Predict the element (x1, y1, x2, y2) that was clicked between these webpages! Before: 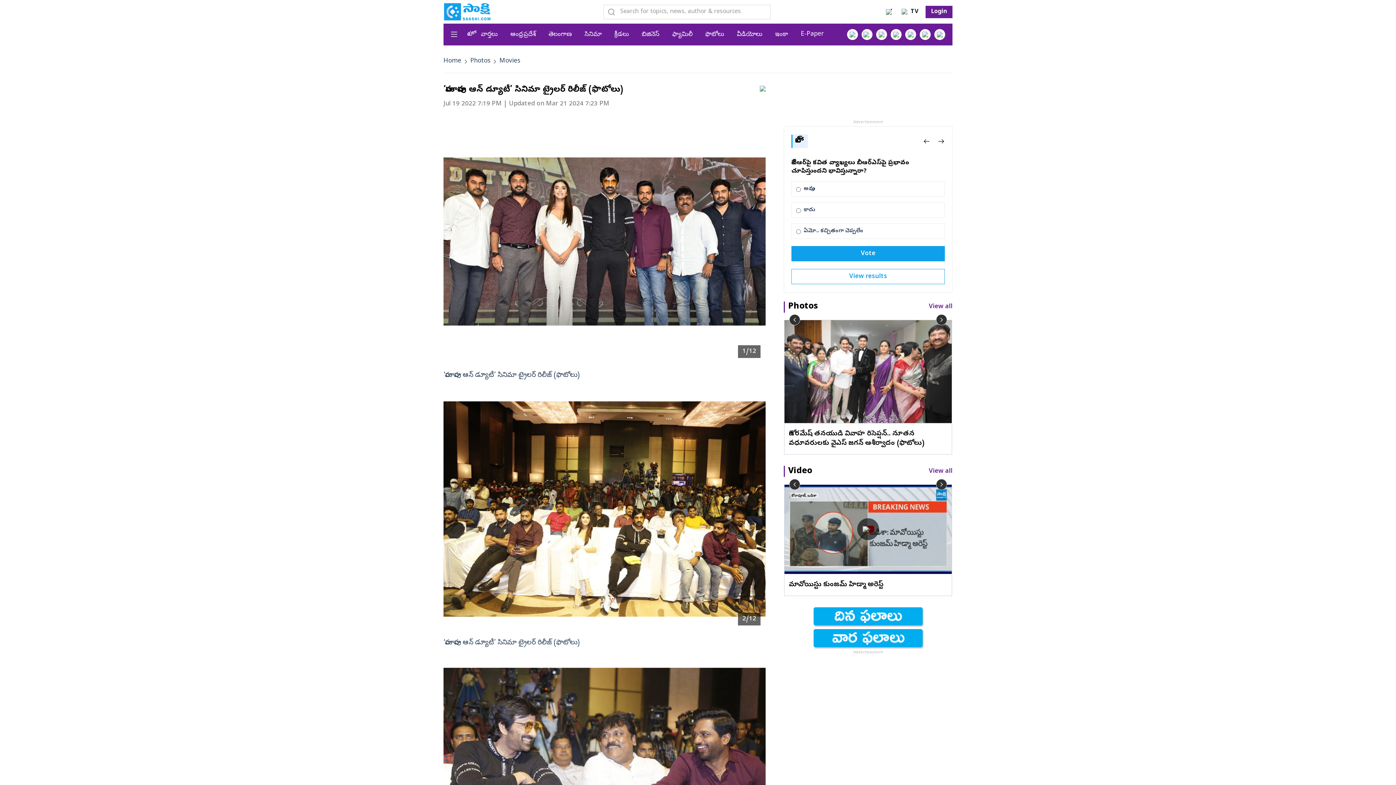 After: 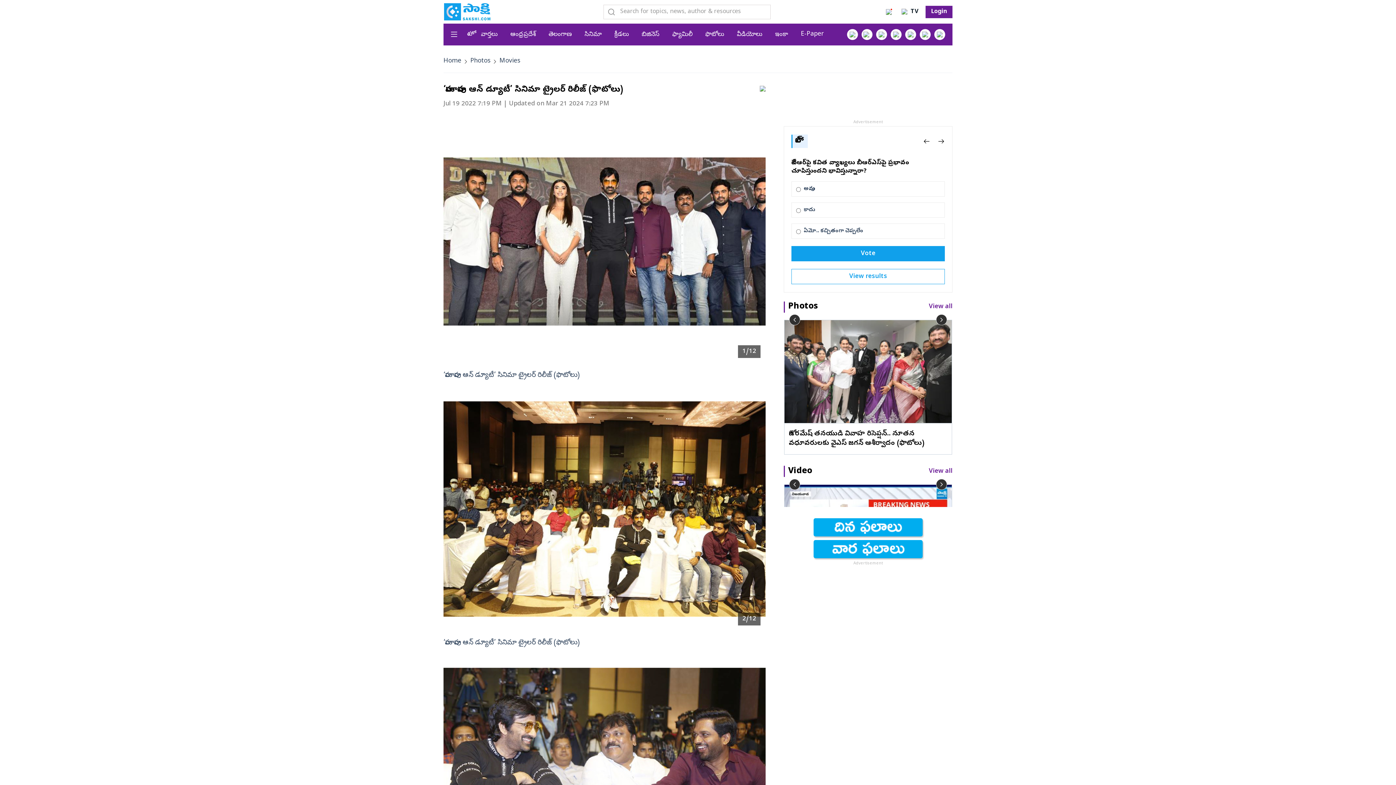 Action: label: › bbox: (936, 479, 947, 490)